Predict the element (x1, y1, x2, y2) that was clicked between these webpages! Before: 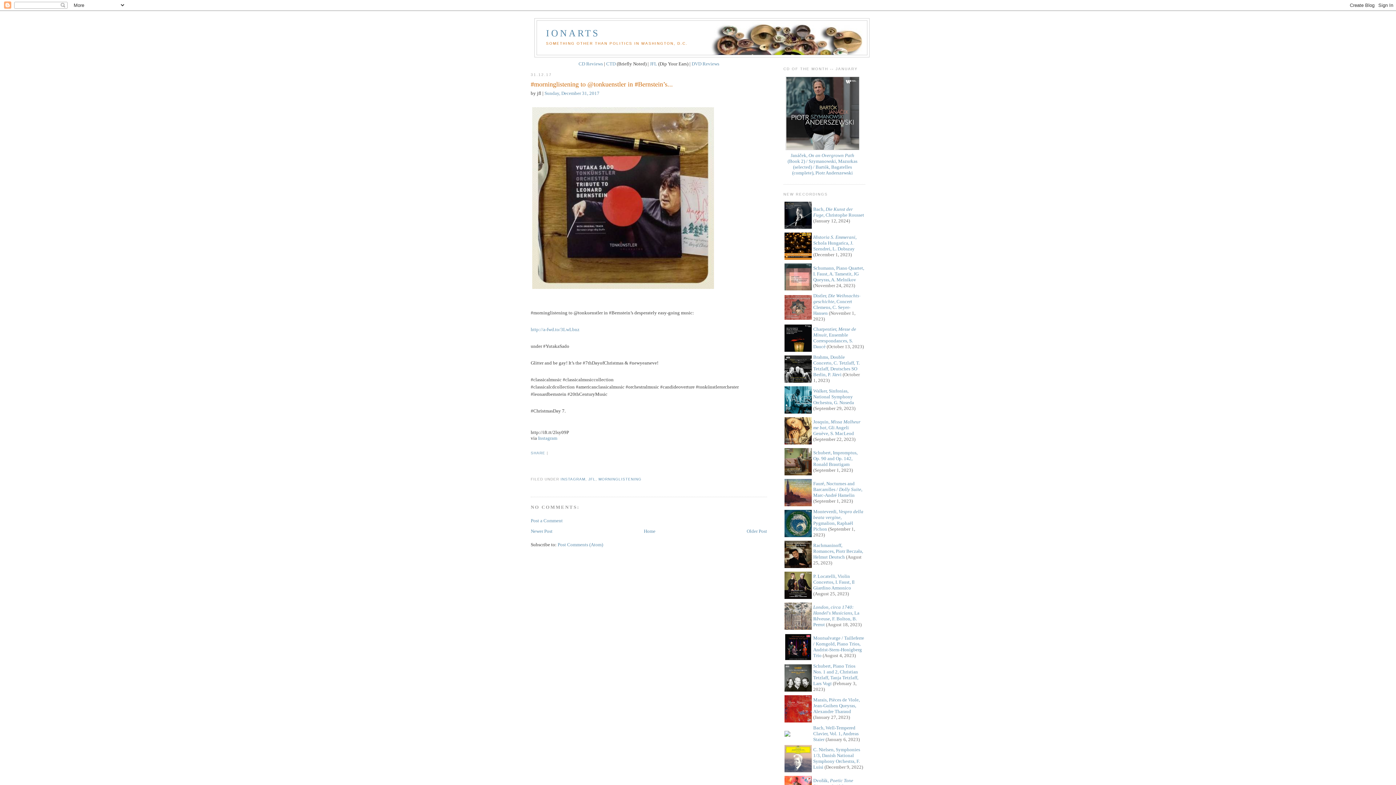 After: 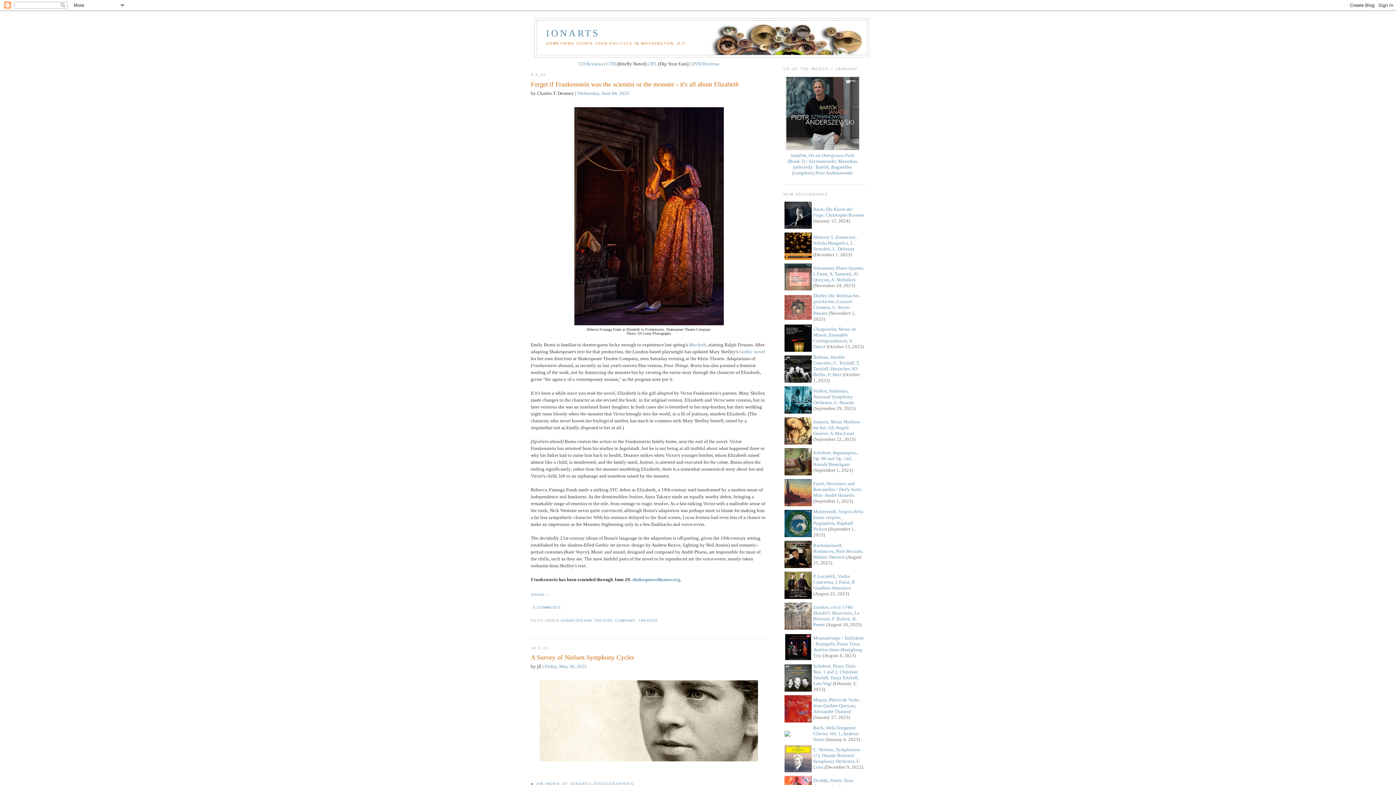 Action: label: Home bbox: (644, 528, 655, 534)